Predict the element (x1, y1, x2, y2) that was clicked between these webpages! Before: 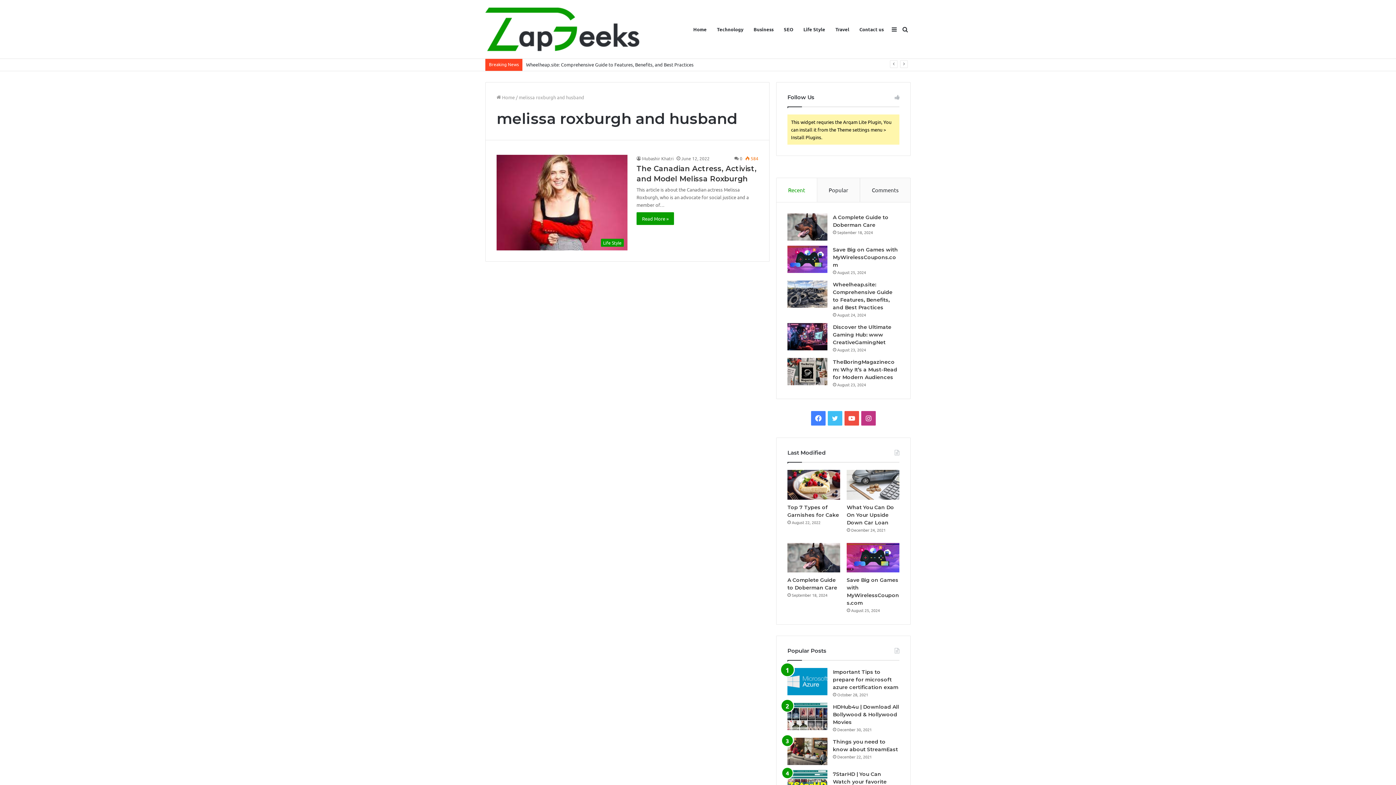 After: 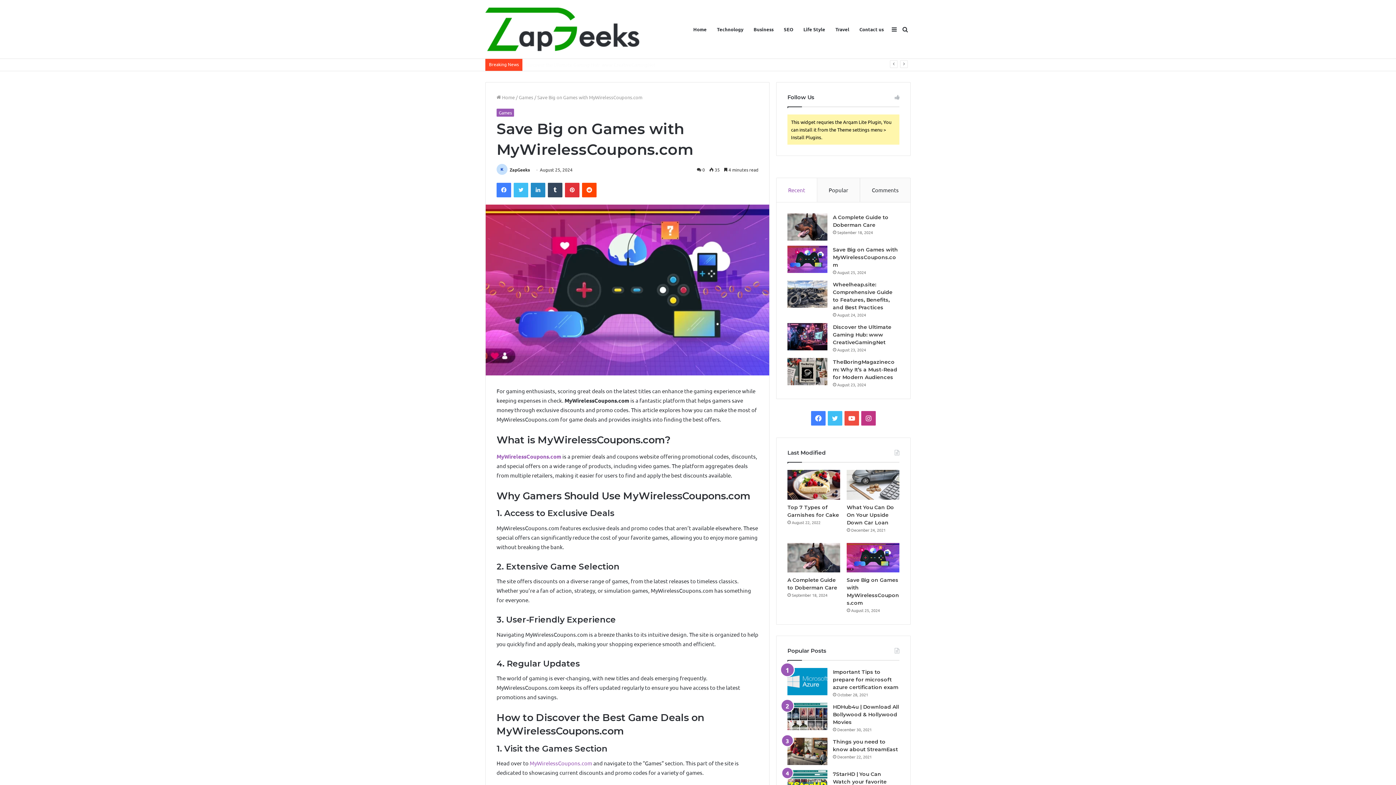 Action: bbox: (787, 245, 827, 273) label: Save Big on Games with MyWirelessCoupons.com